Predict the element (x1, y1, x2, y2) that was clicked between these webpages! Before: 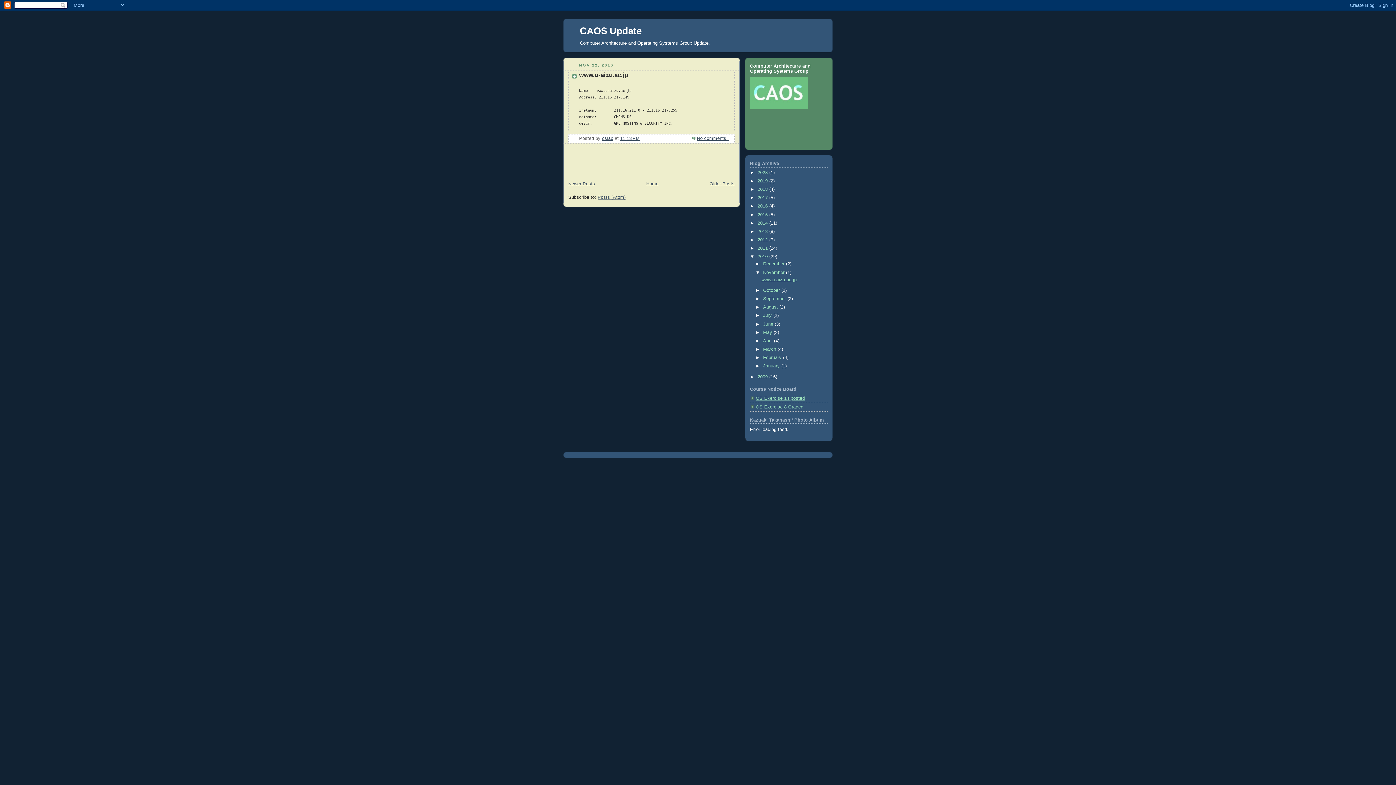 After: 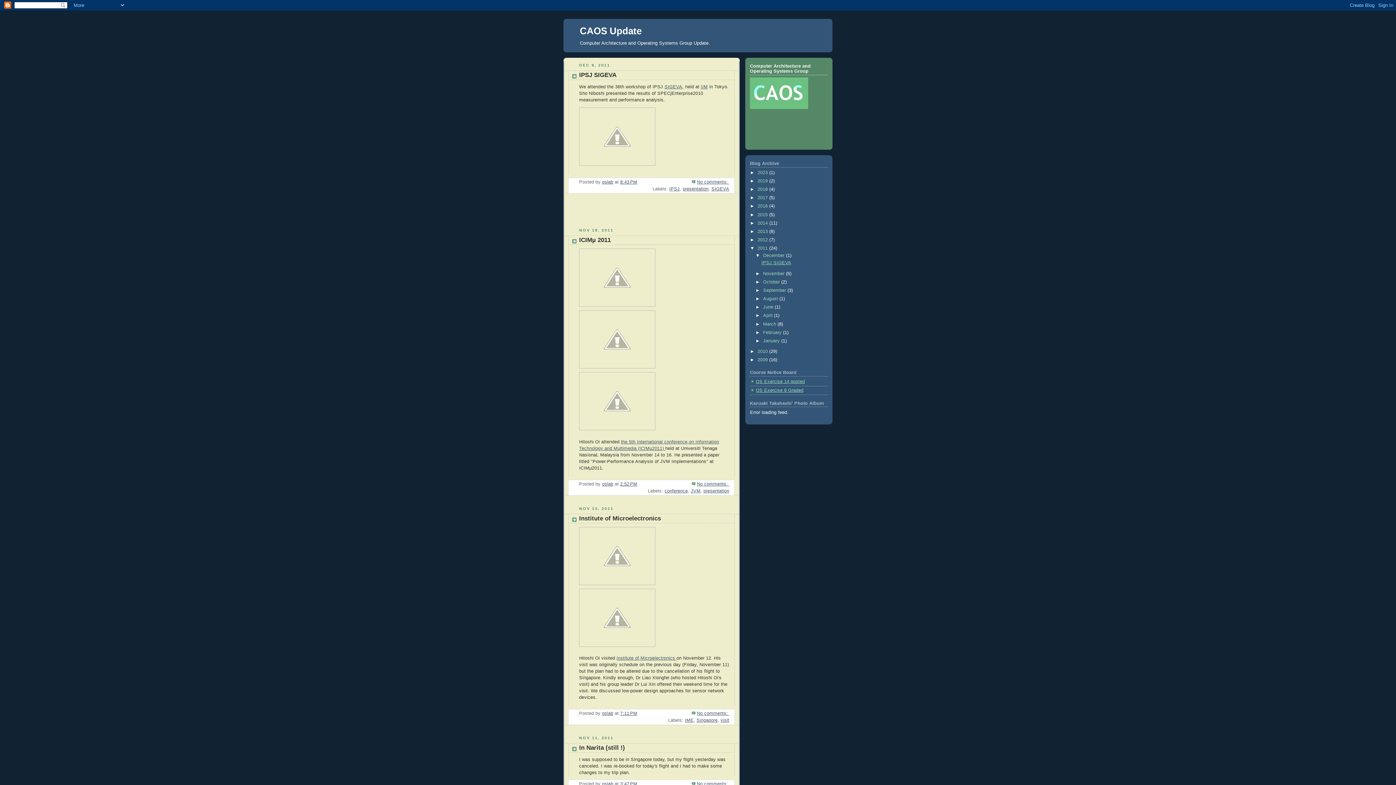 Action: bbox: (757, 245, 769, 250) label: 2011 